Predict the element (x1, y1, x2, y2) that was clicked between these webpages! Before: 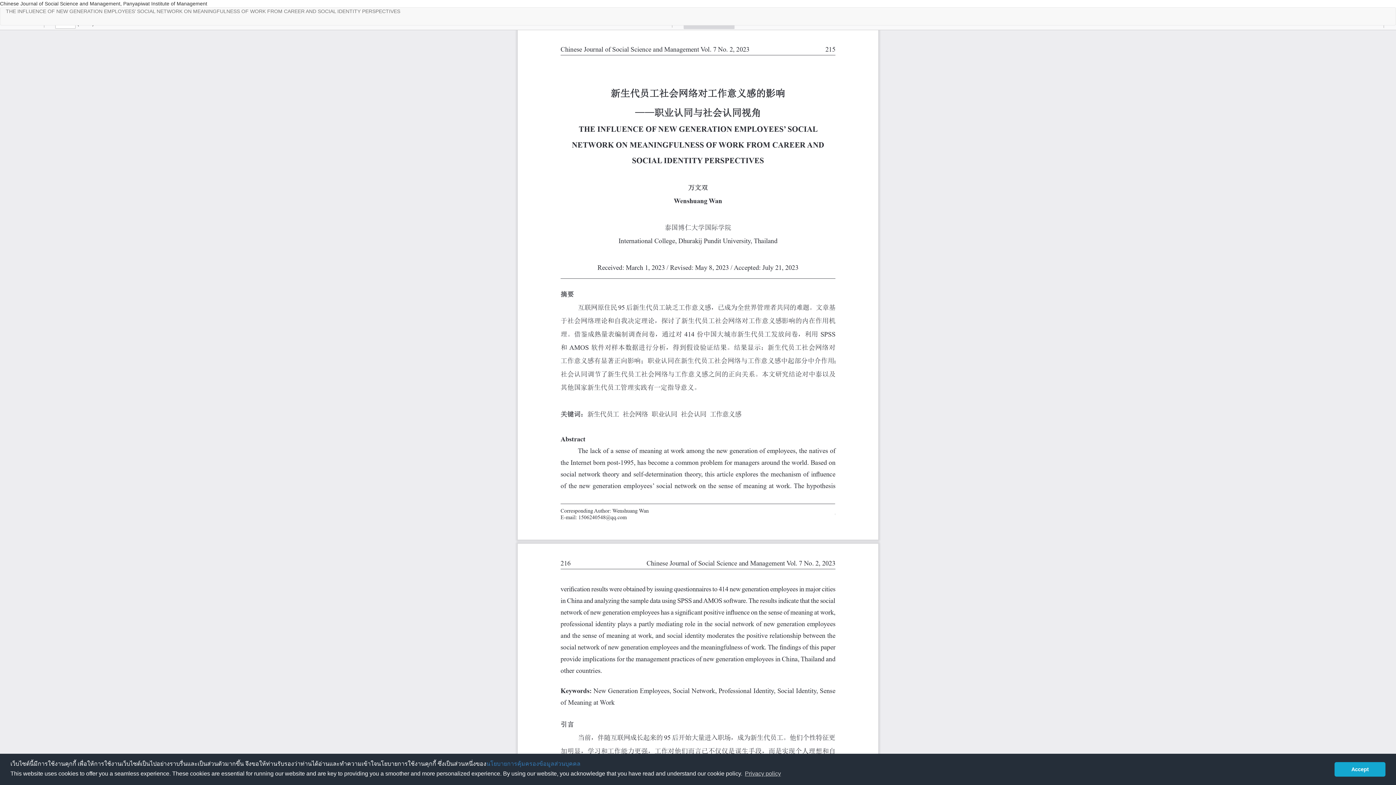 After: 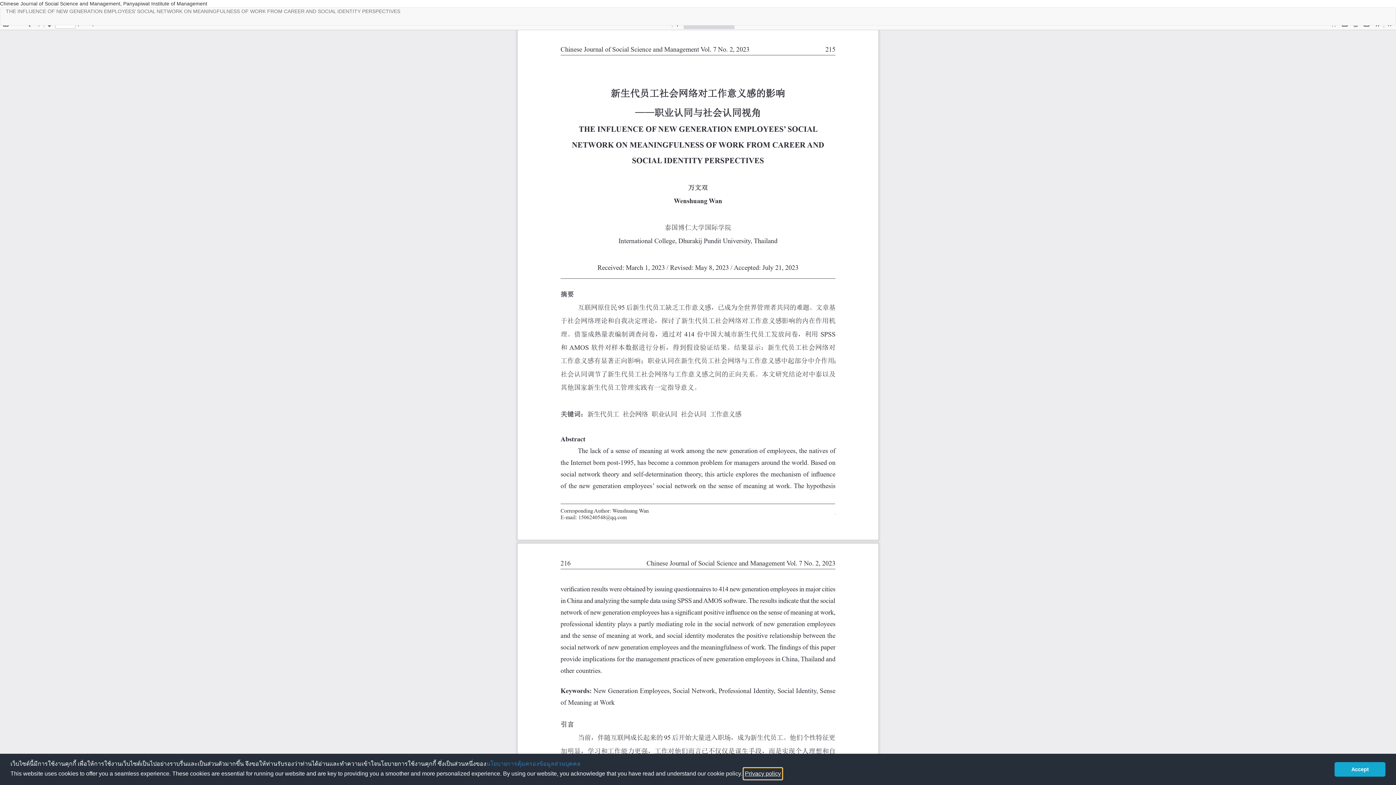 Action: label: learn more about cookies bbox: (743, 768, 782, 779)